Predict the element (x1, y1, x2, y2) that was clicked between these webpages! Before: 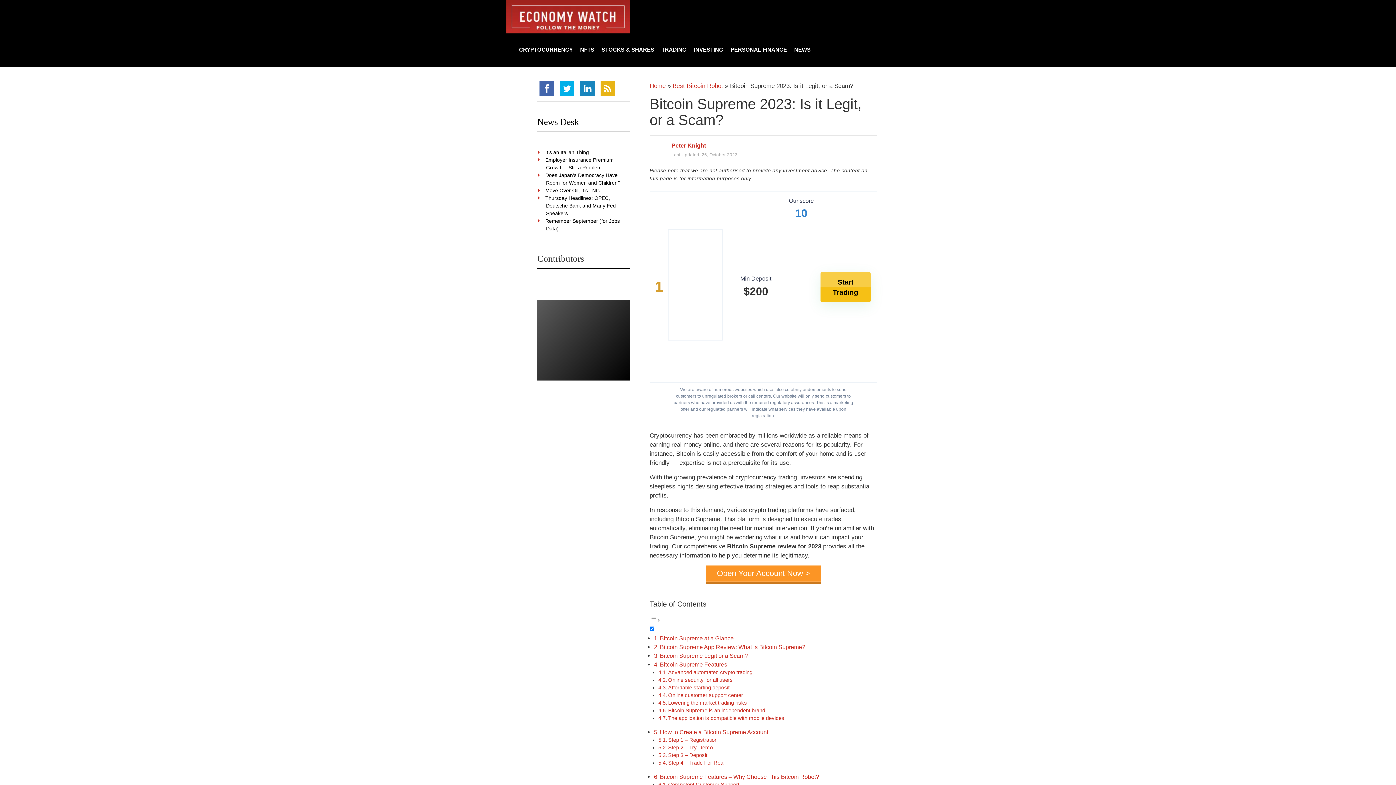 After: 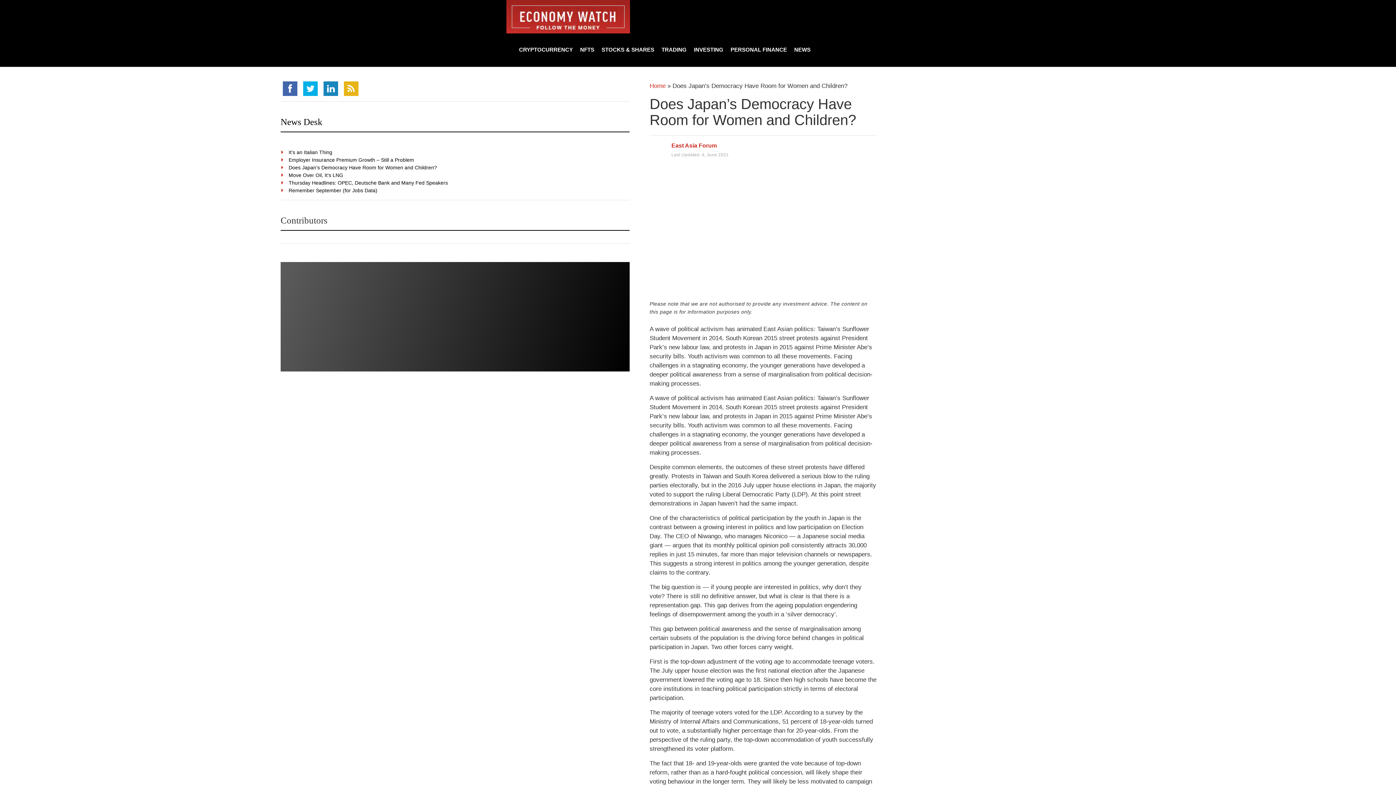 Action: label: Does Japan’s Democracy Have Room for Women and Children? bbox: (546, 171, 622, 186)